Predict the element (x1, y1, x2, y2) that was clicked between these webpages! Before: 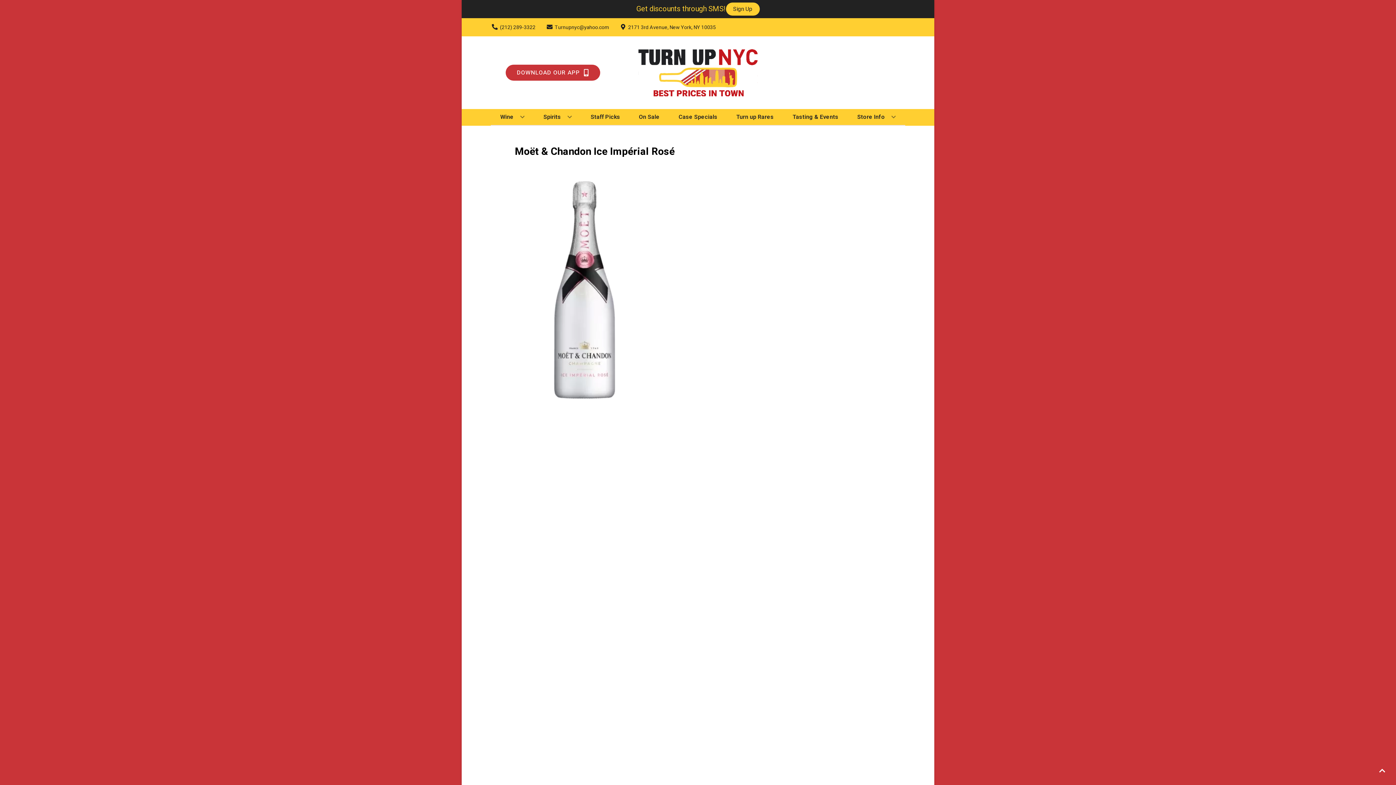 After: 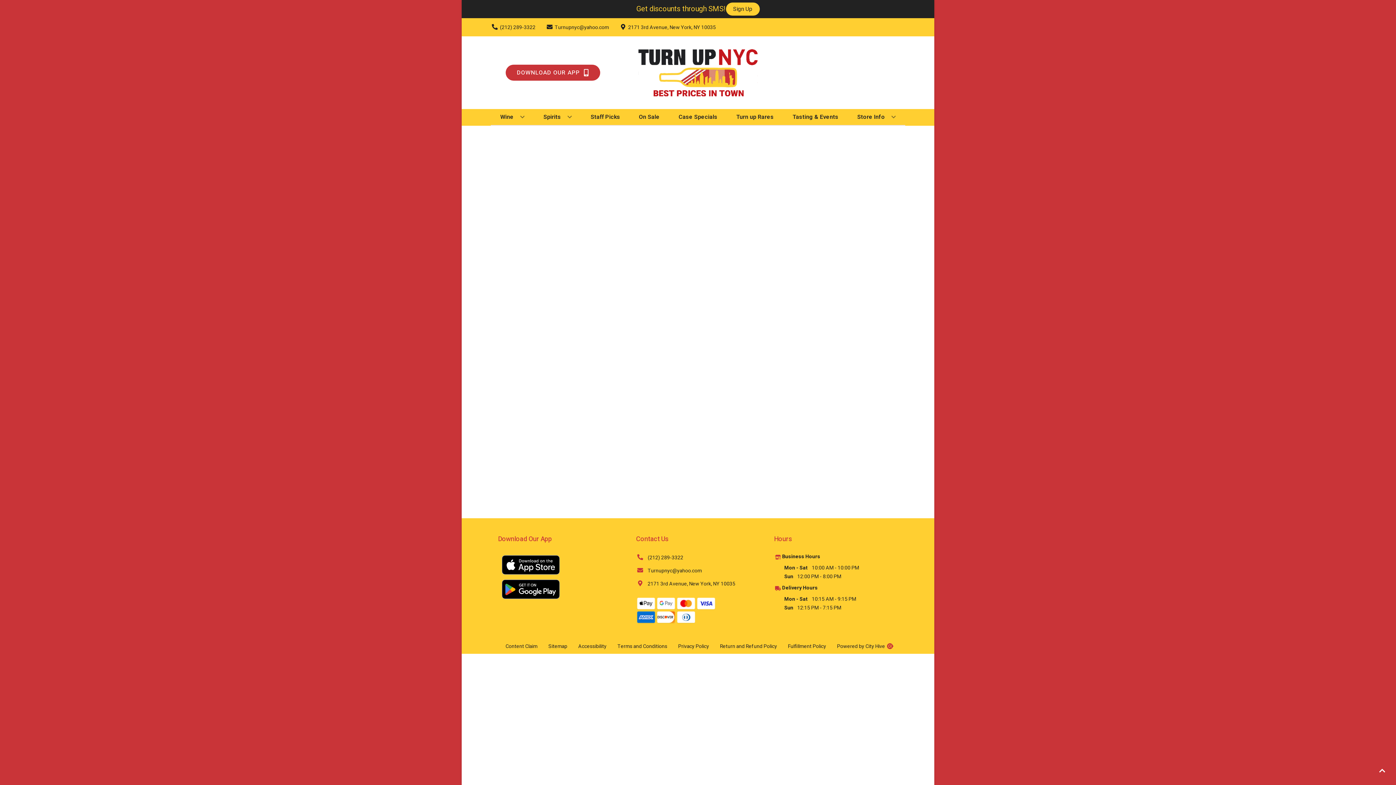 Action: label: Turn up Rares bbox: (733, 109, 776, 125)